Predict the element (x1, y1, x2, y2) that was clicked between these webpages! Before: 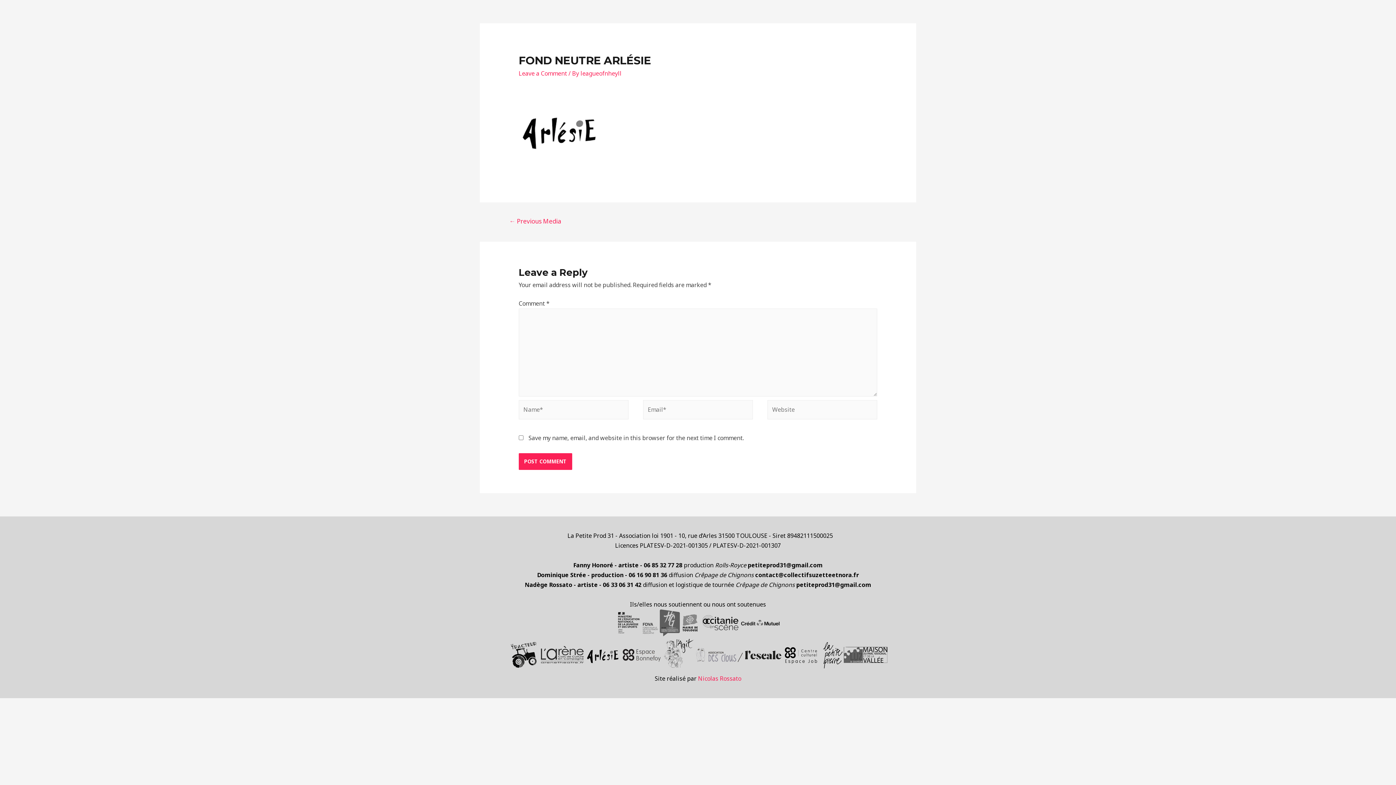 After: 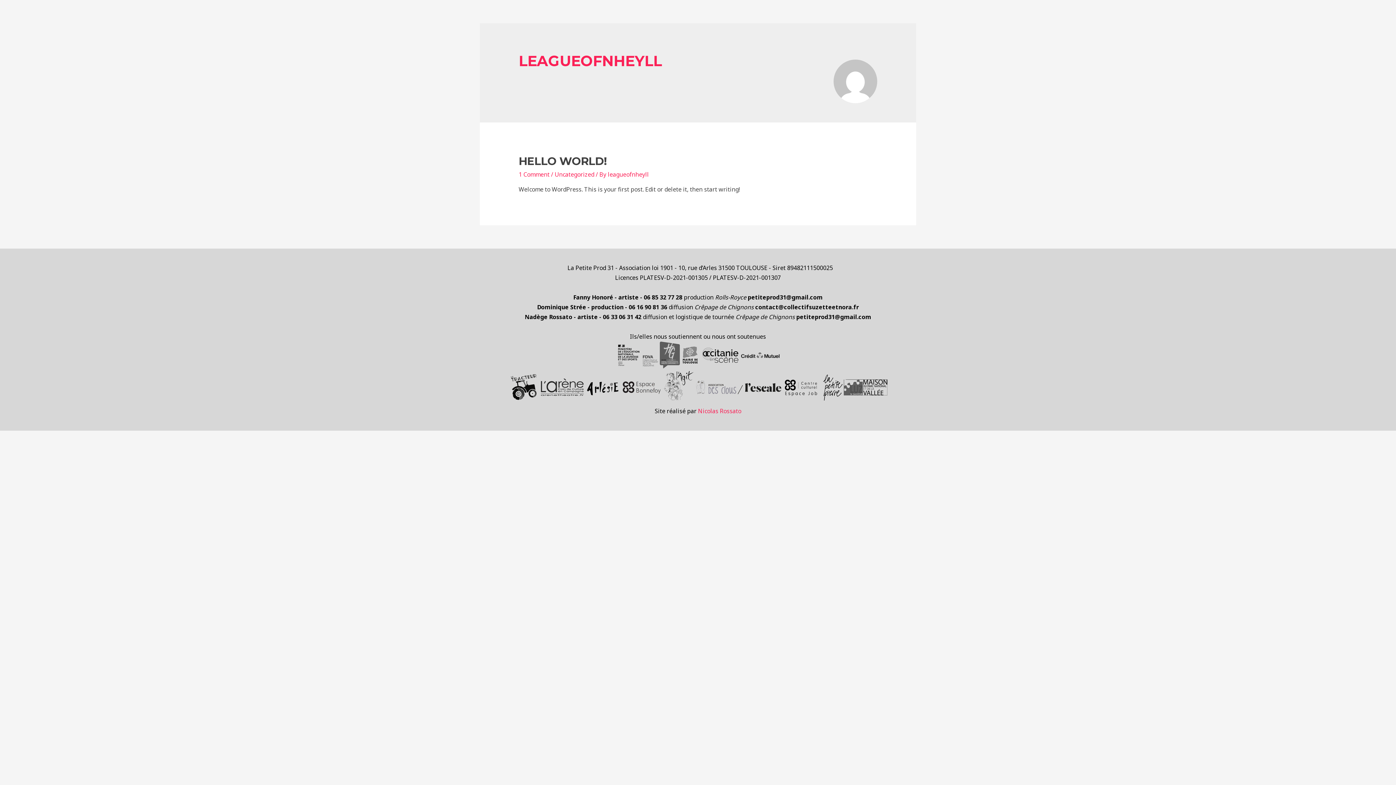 Action: label: leagueofnheyll bbox: (580, 69, 621, 77)